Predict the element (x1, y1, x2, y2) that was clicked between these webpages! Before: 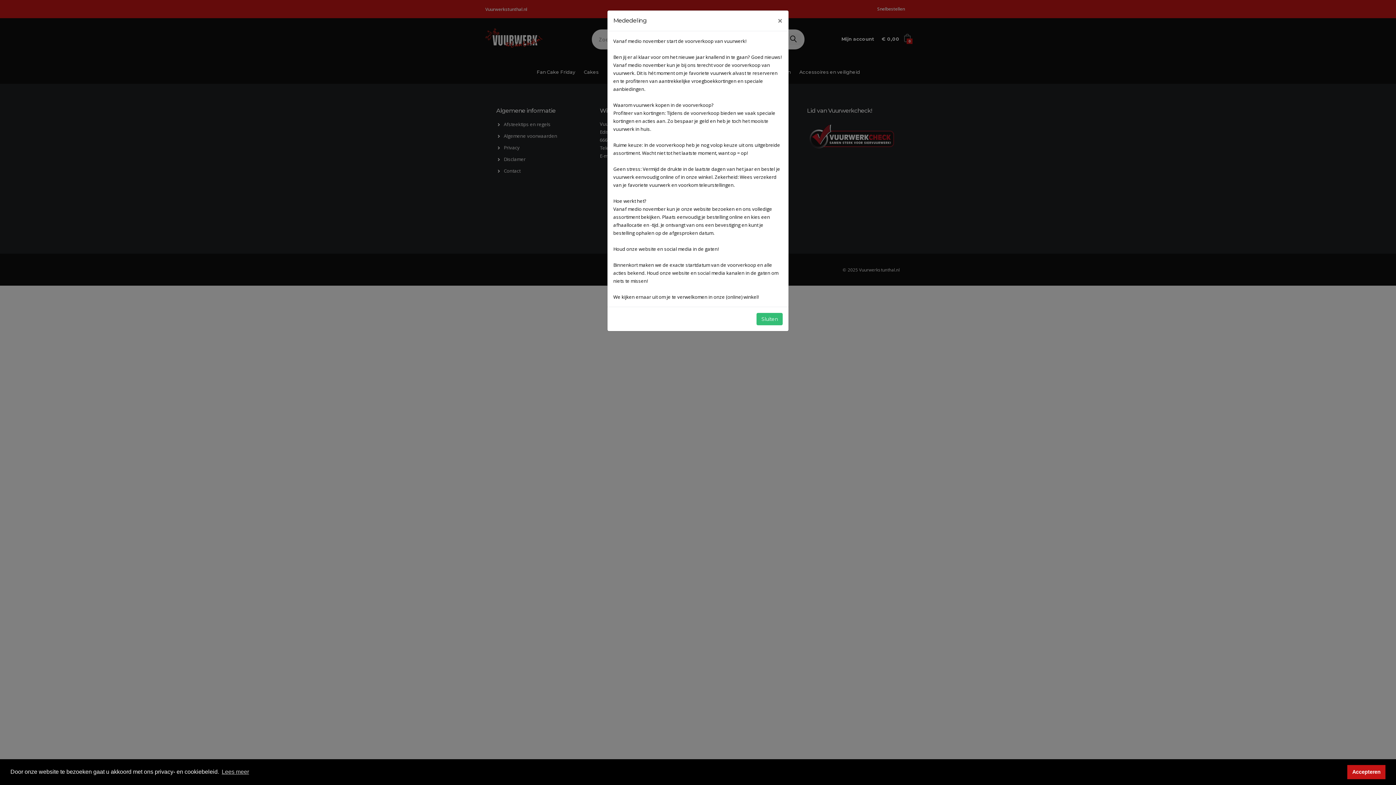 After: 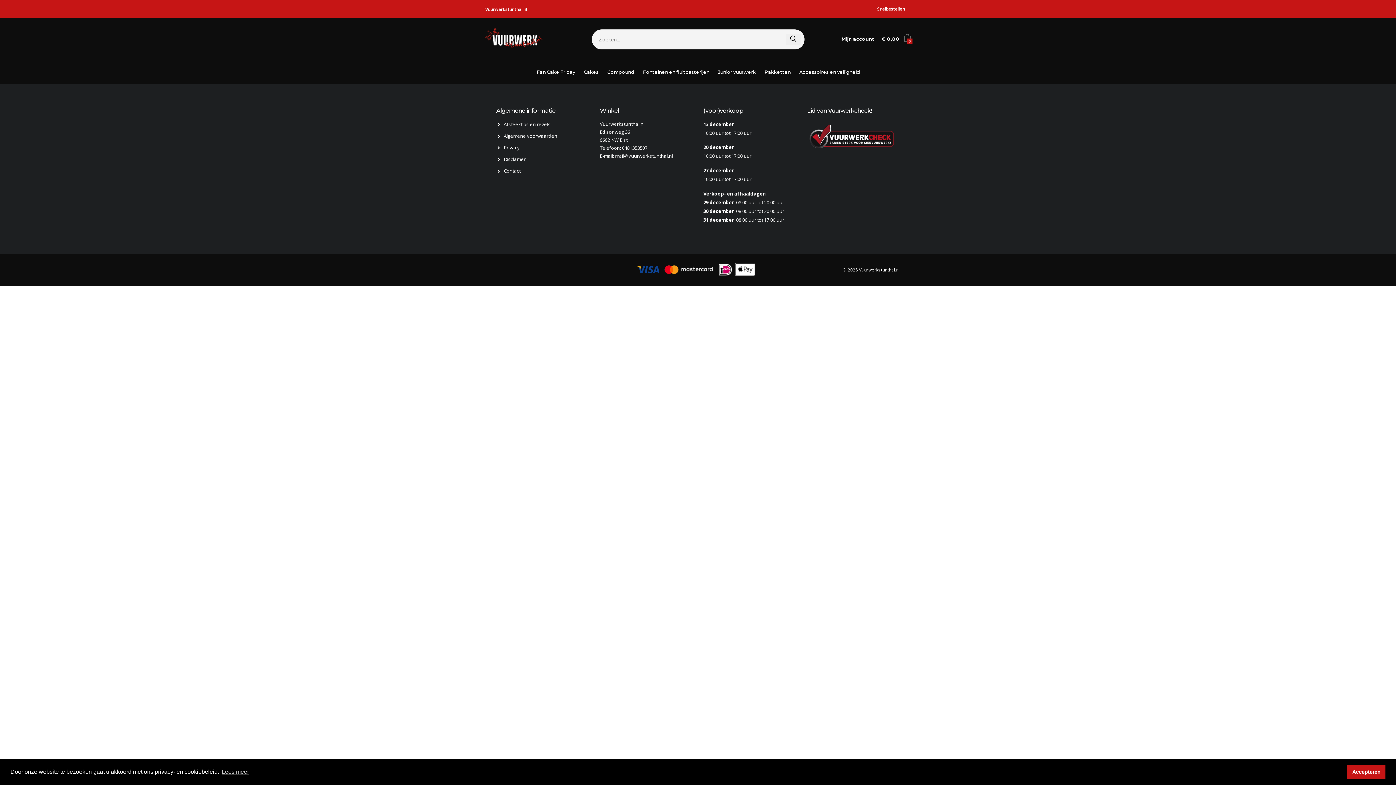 Action: label: Sluiten bbox: (756, 313, 782, 325)